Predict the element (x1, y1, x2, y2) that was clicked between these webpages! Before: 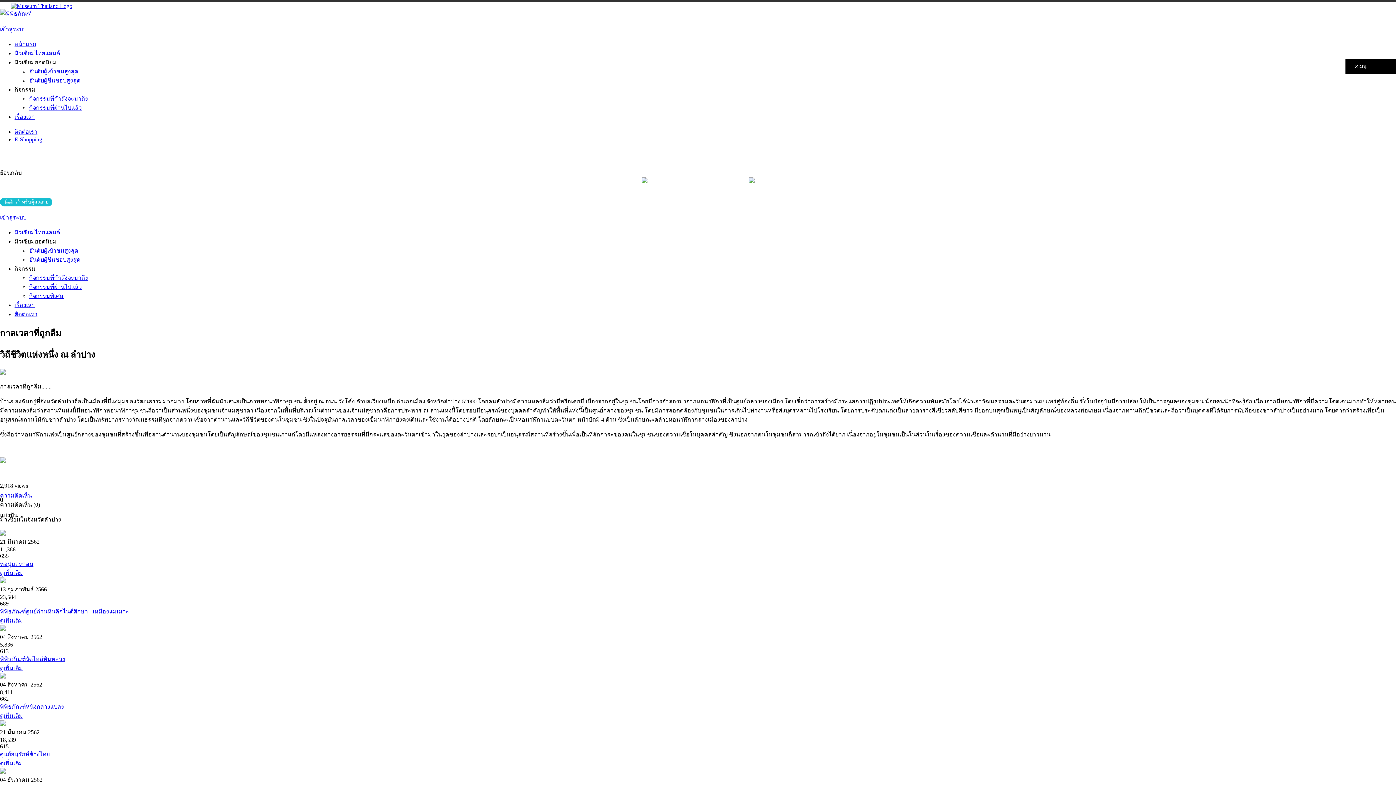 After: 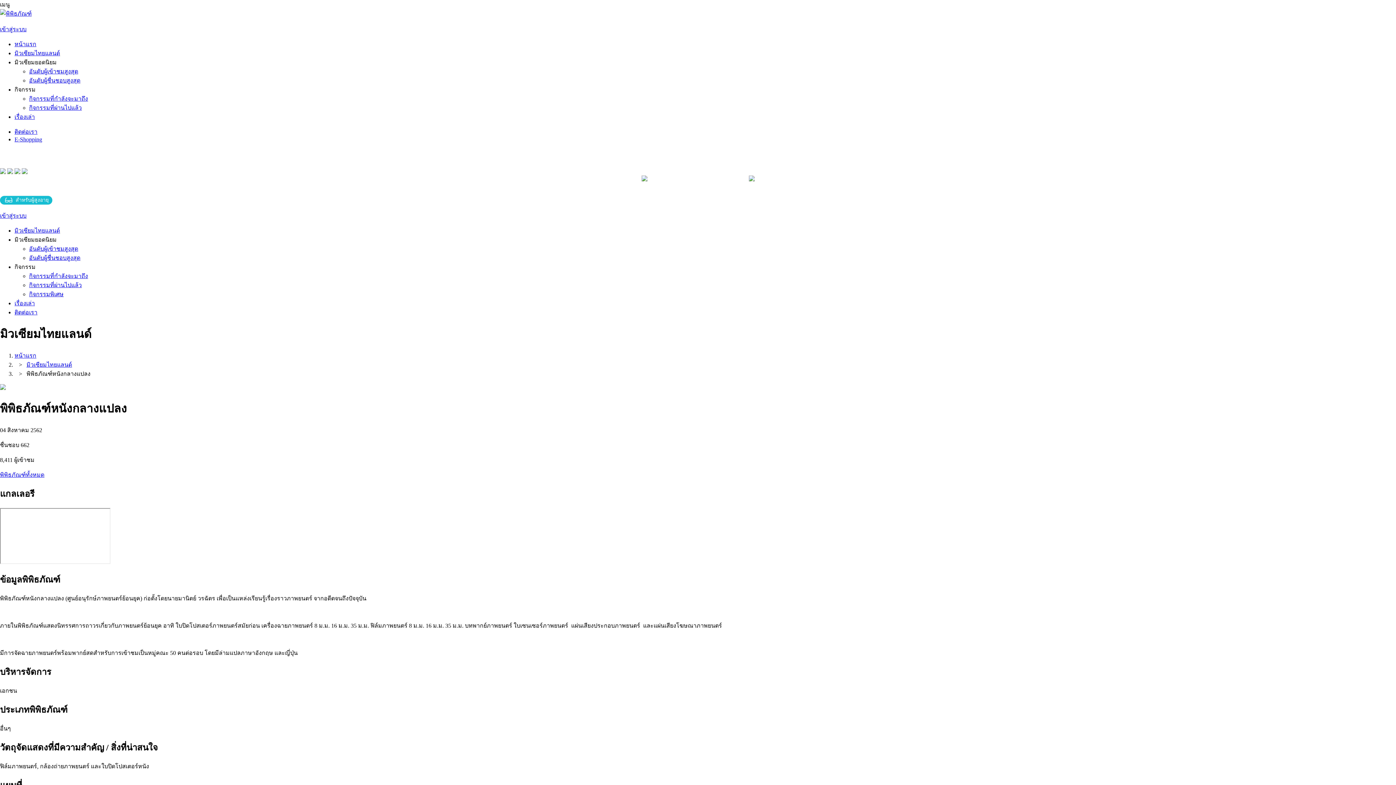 Action: bbox: (0, 673, 5, 679)